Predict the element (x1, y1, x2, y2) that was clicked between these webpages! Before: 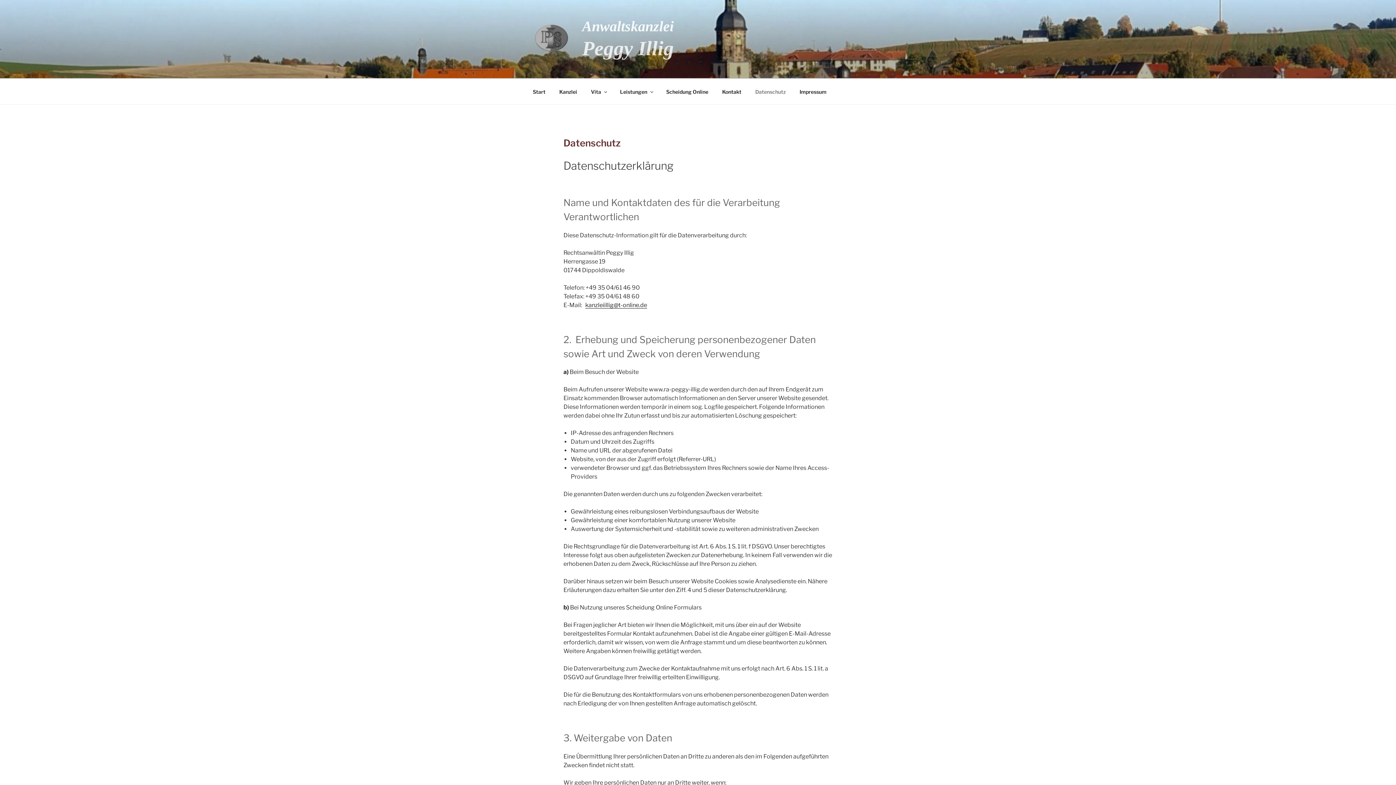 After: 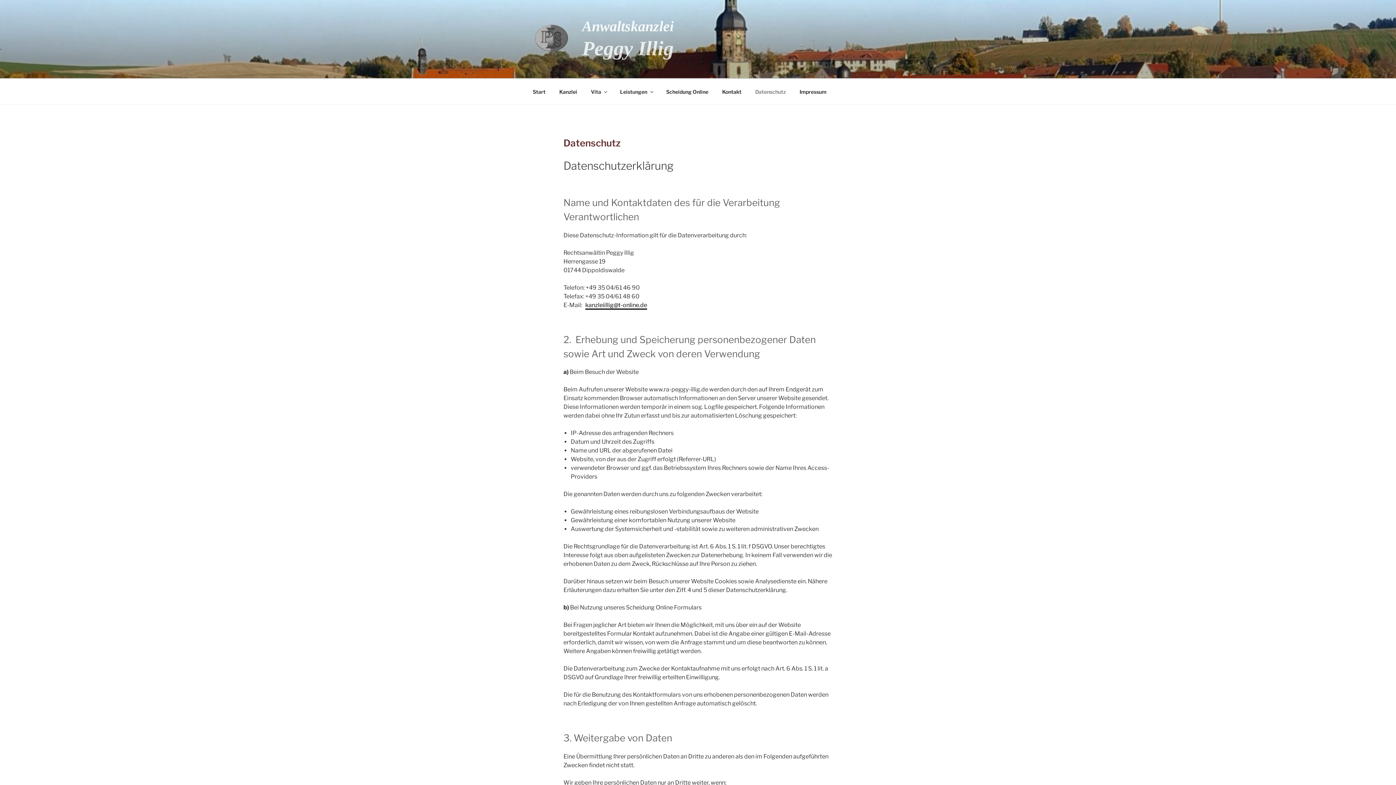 Action: label: kanzleiillig@t-online.de bbox: (585, 301, 647, 308)